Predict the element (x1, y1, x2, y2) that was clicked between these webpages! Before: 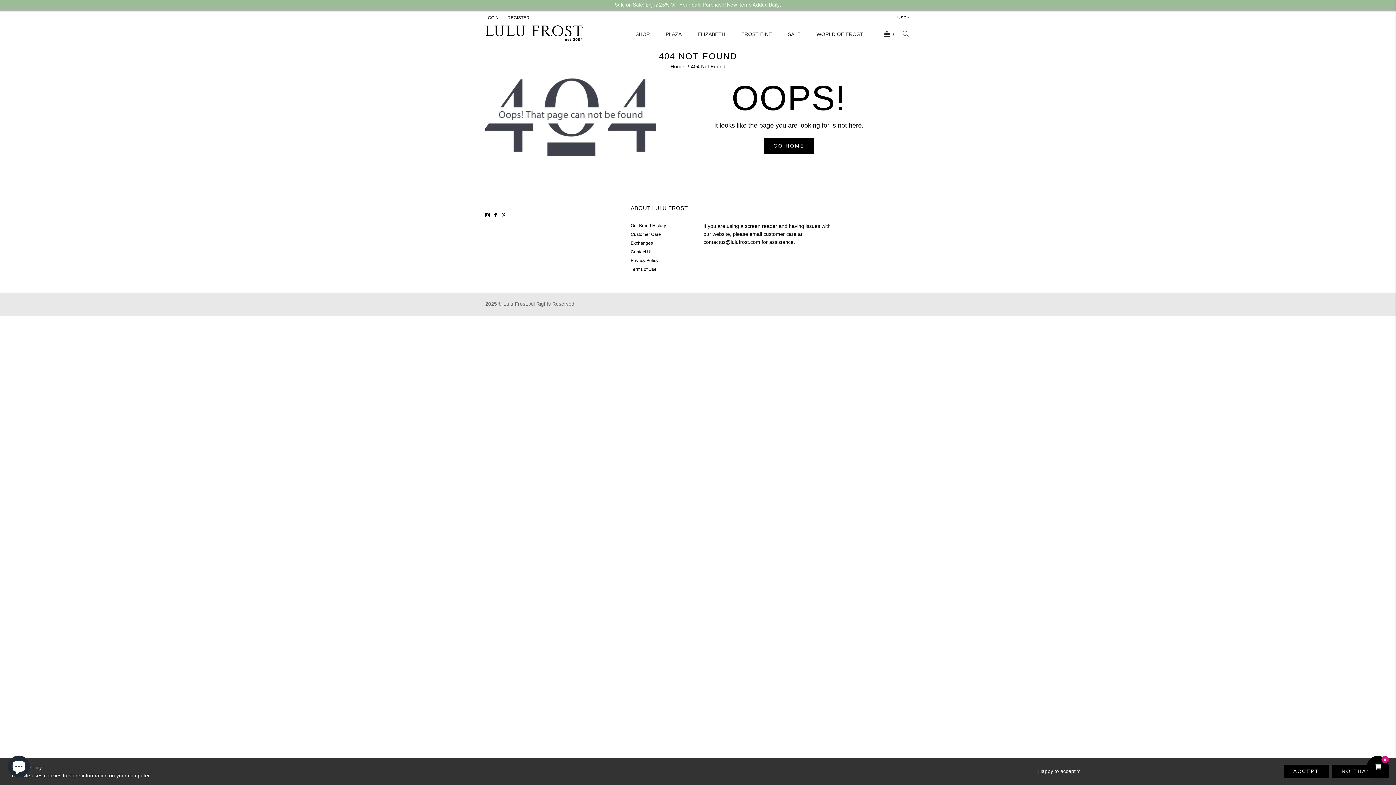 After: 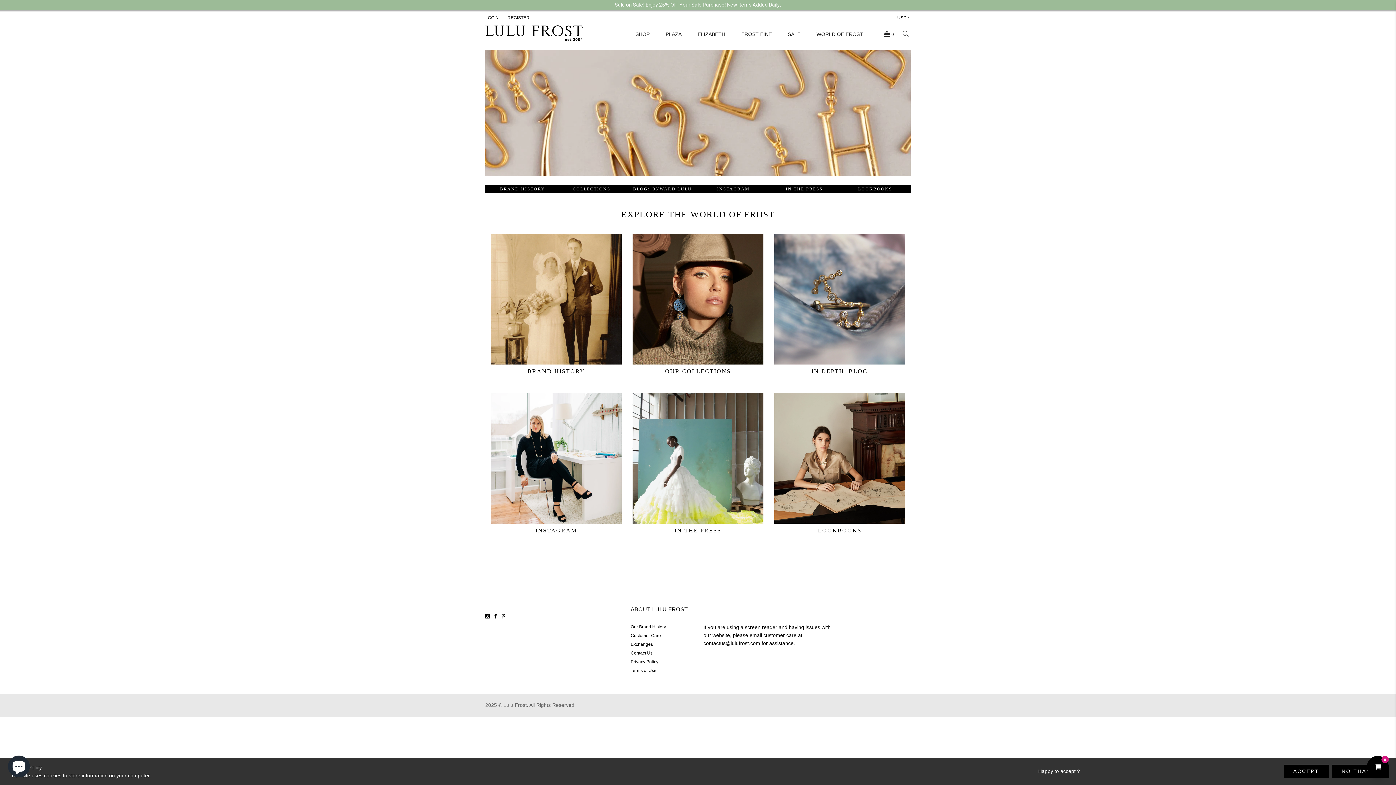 Action: bbox: (816, 25, 870, 42) label: WORLD OF FROST